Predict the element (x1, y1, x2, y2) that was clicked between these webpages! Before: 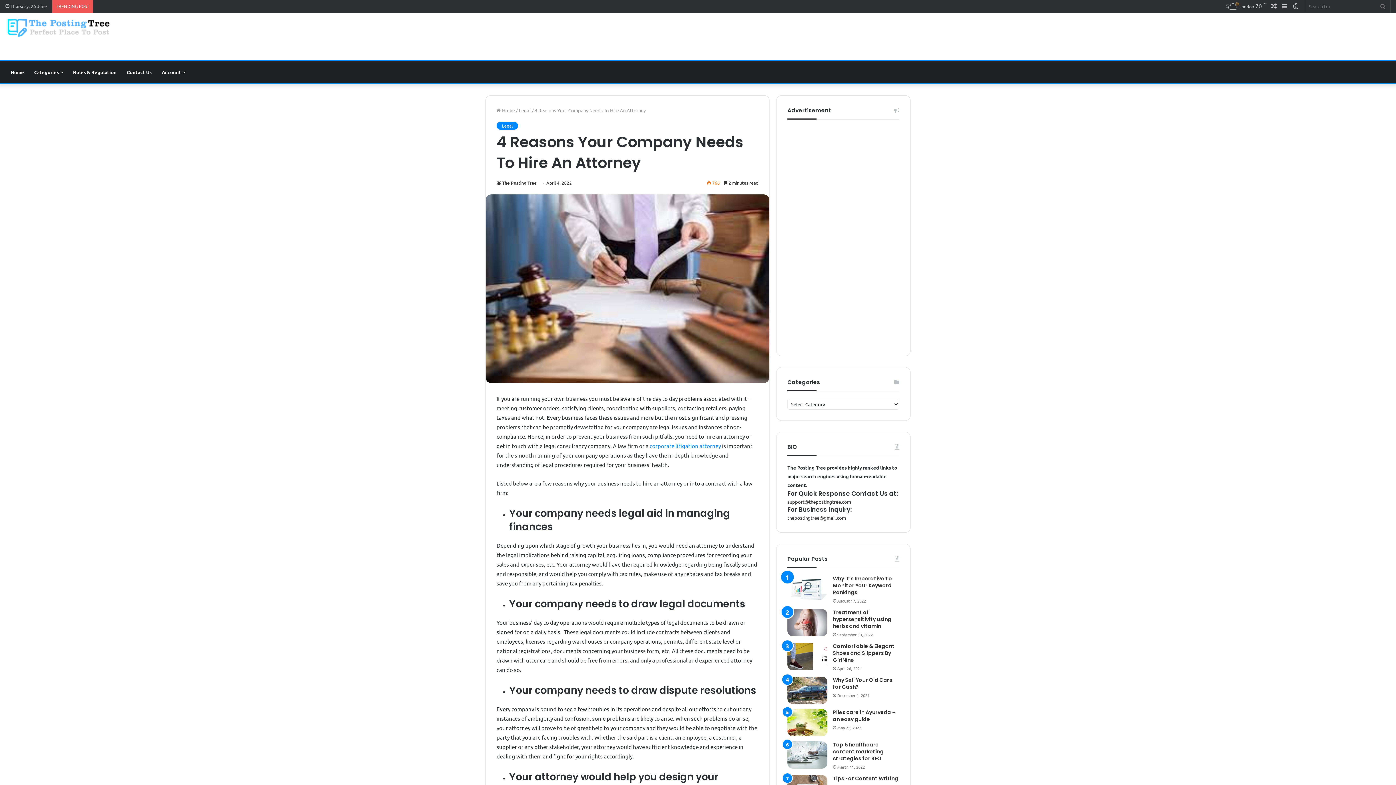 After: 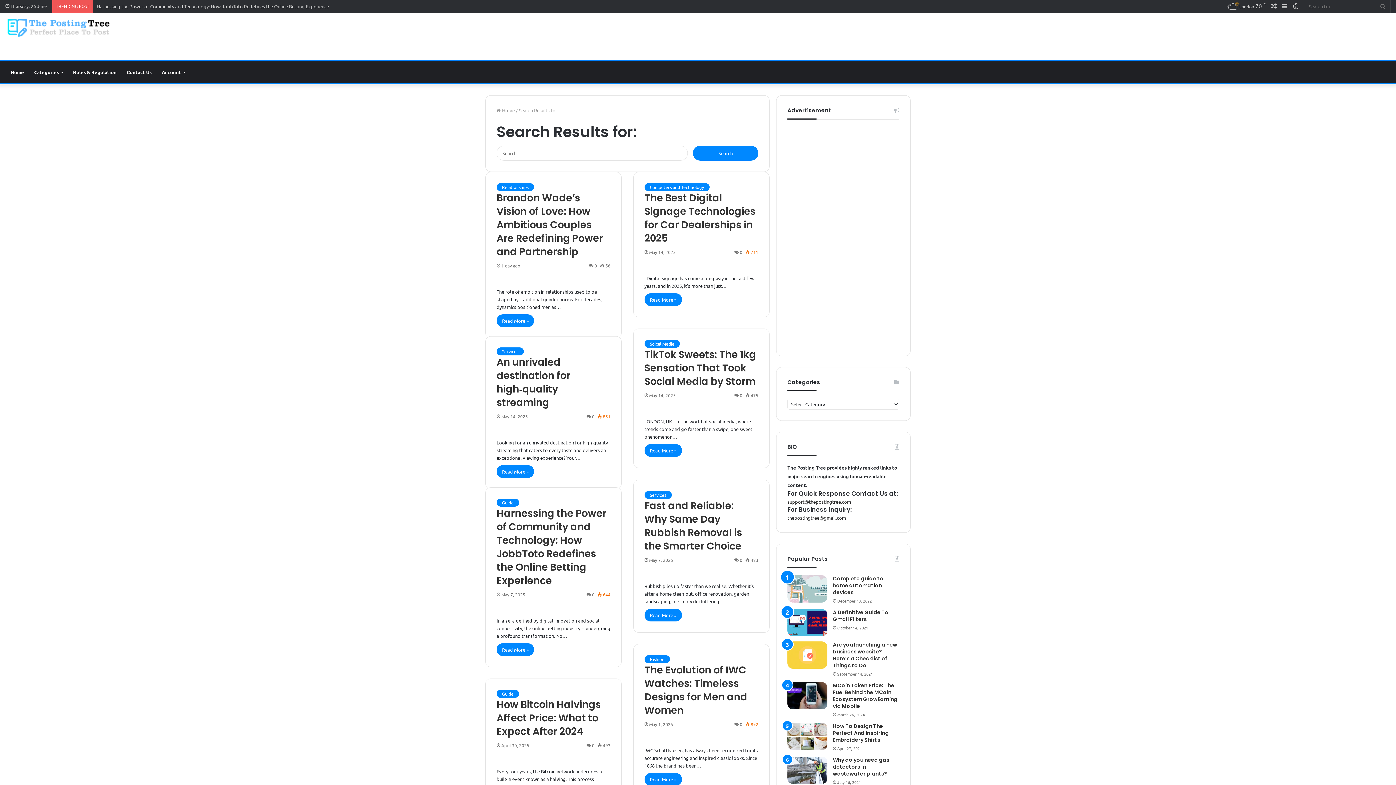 Action: label: Search for bbox: (1376, 0, 1390, 12)